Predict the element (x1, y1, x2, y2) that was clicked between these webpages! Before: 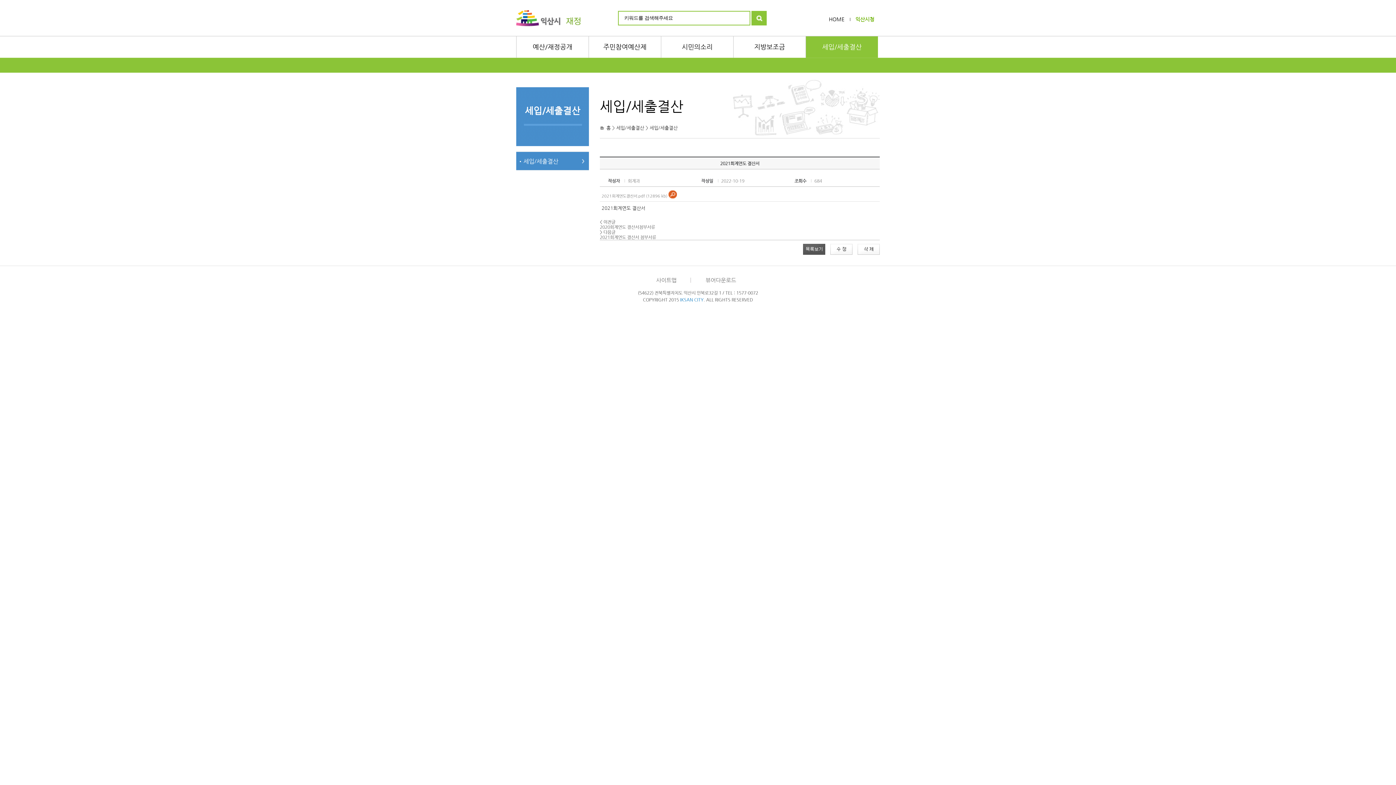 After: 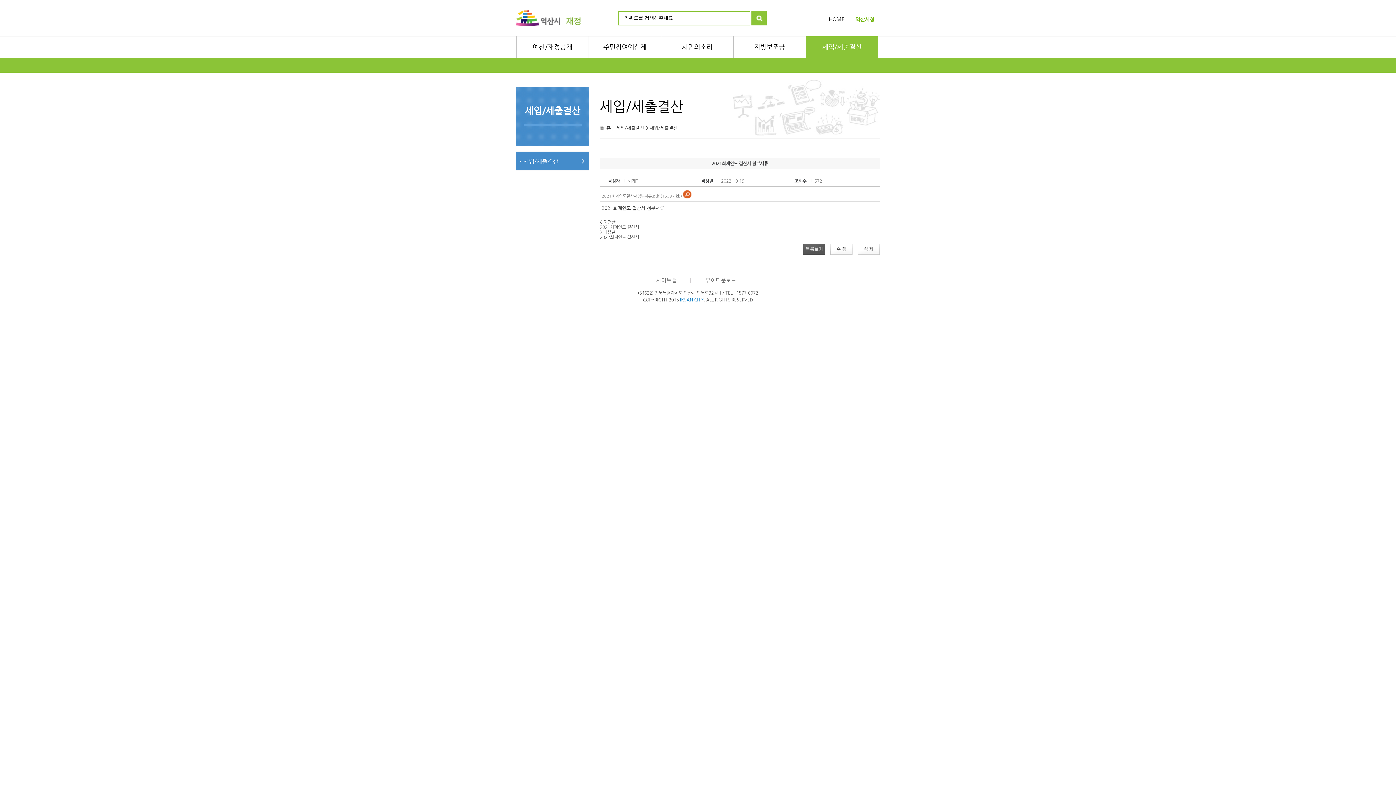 Action: bbox: (600, 234, 656, 240) label: 2021회계연도 결산서 첨부서류